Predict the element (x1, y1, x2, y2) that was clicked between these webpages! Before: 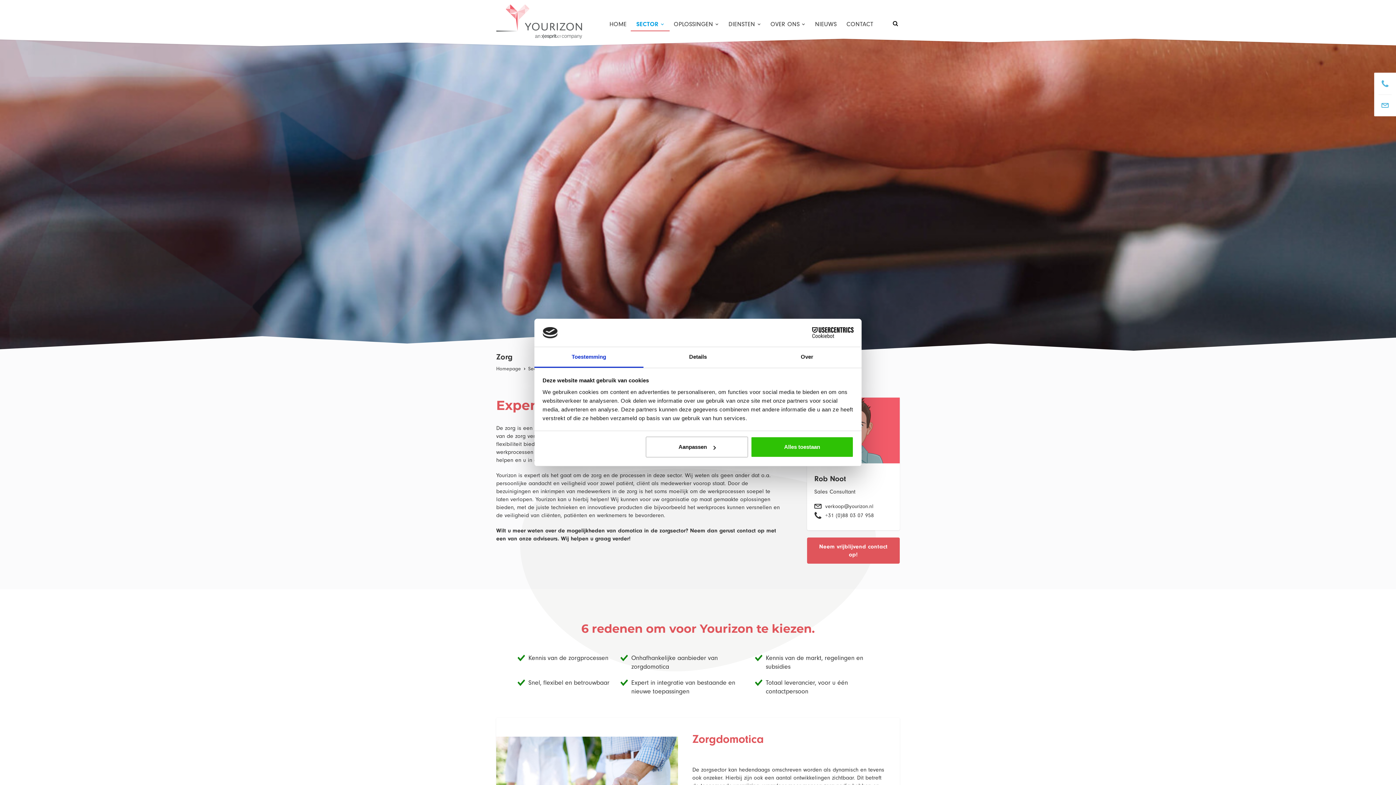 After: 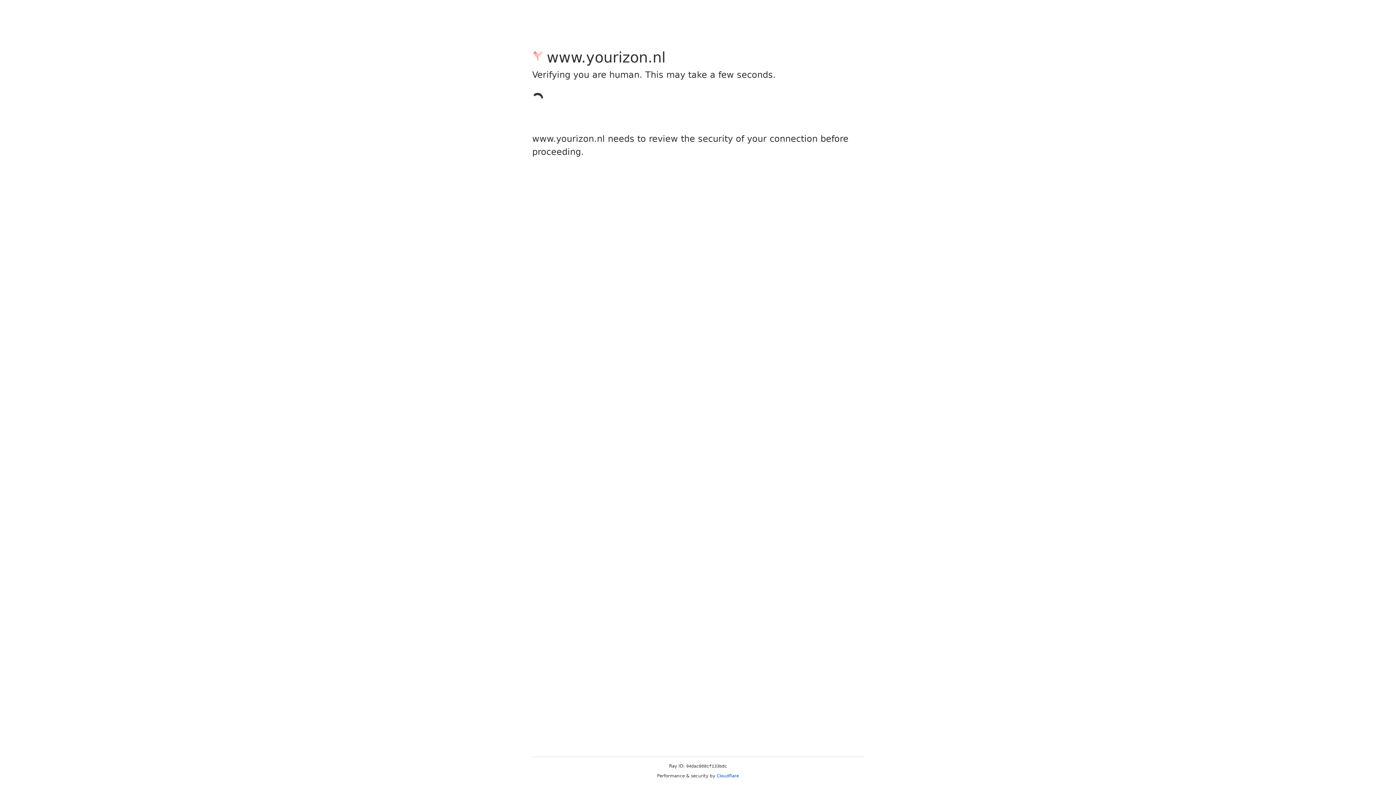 Action: bbox: (807, 537, 900, 564) label: Neem vrijblijvend contact op!